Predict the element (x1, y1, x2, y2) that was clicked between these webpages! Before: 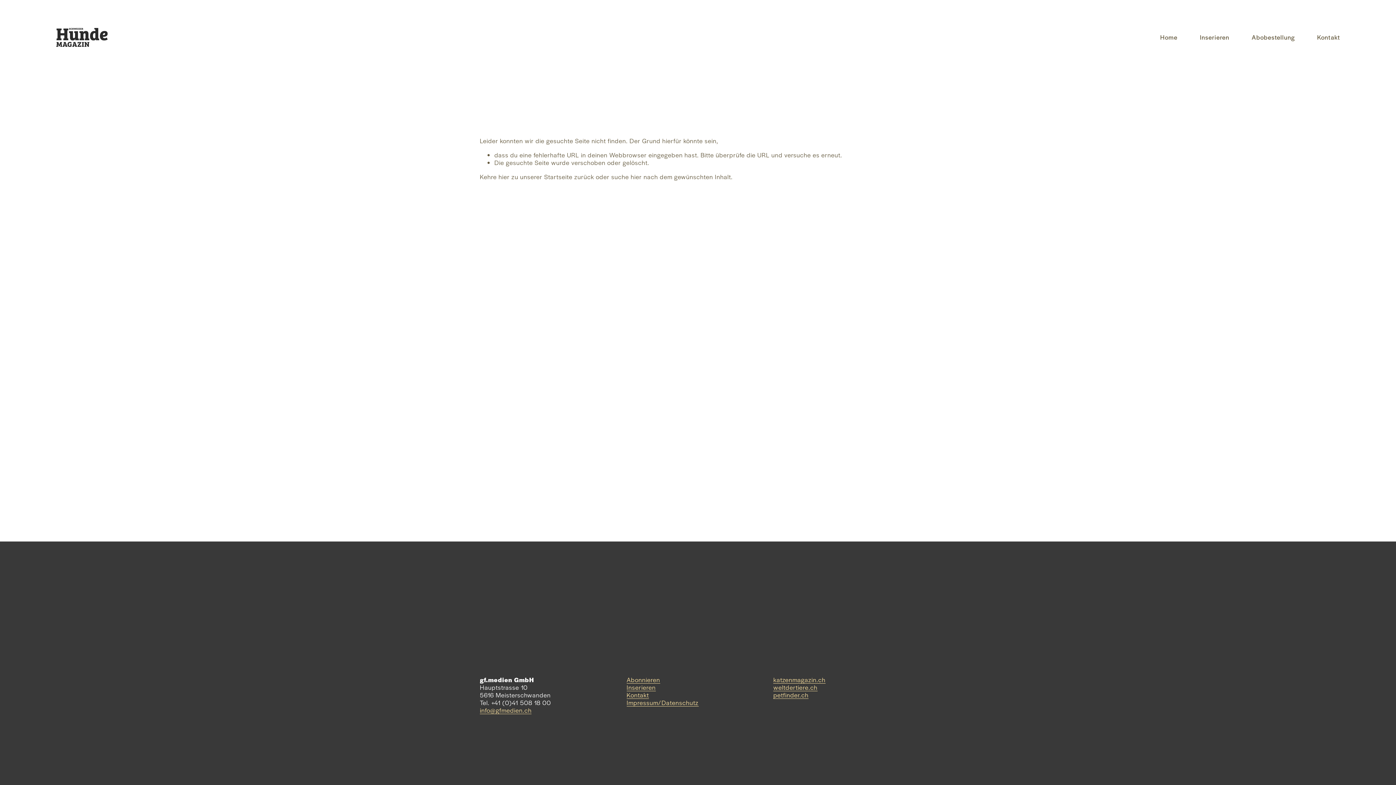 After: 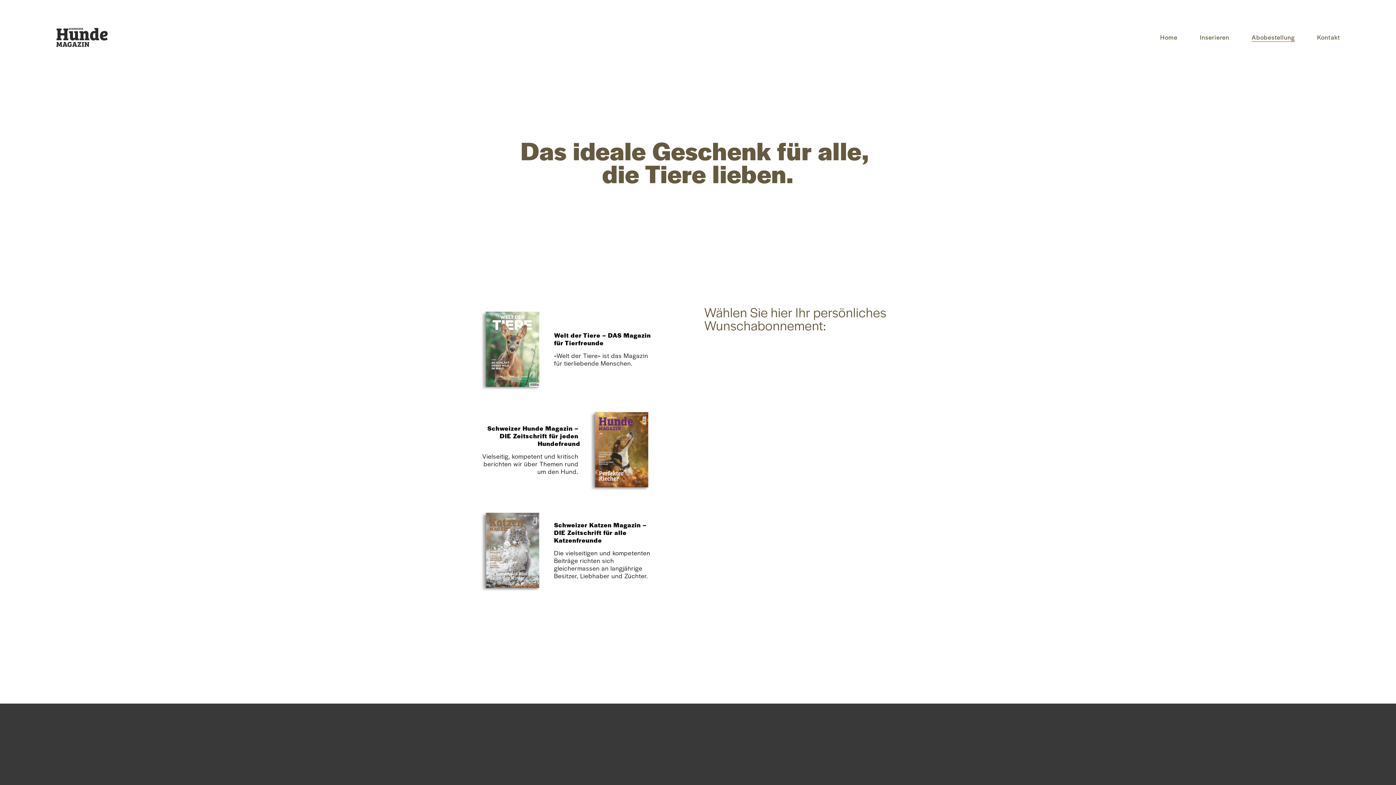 Action: label: Abonnieren bbox: (626, 676, 660, 683)